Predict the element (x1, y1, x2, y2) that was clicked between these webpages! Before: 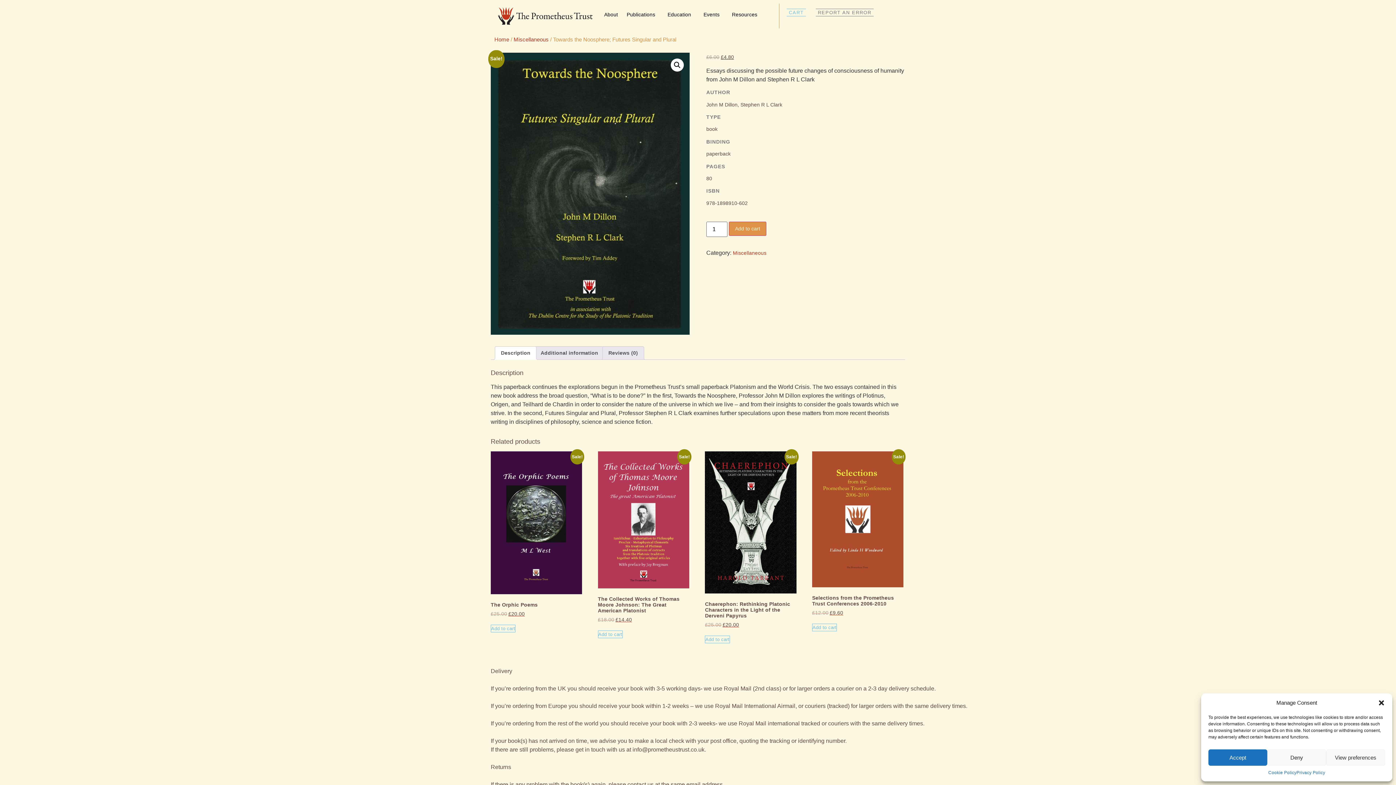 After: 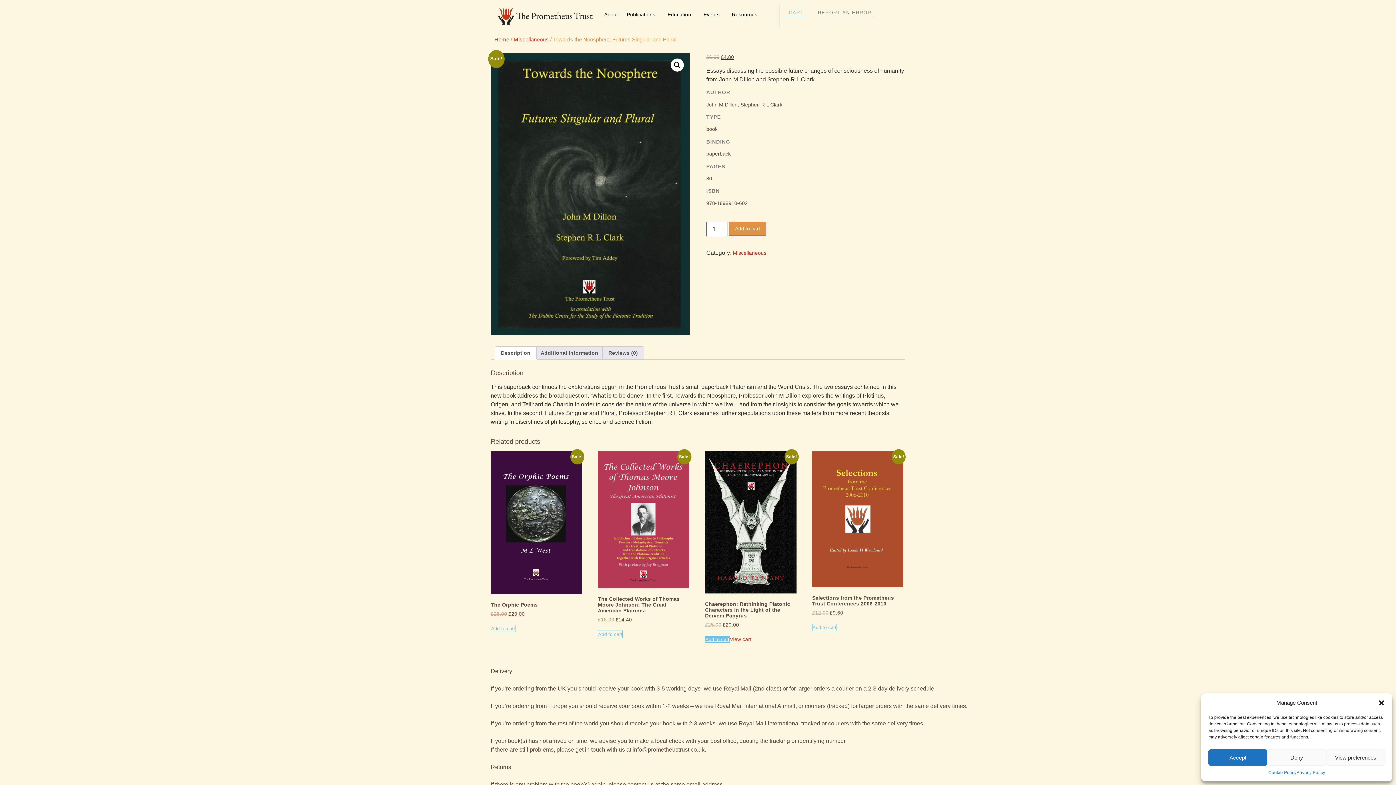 Action: label: Add to cart: “Chaerephon: Rethinking Platonic Characters in the Light of the Derveni  Papyrus” bbox: (705, 636, 730, 643)